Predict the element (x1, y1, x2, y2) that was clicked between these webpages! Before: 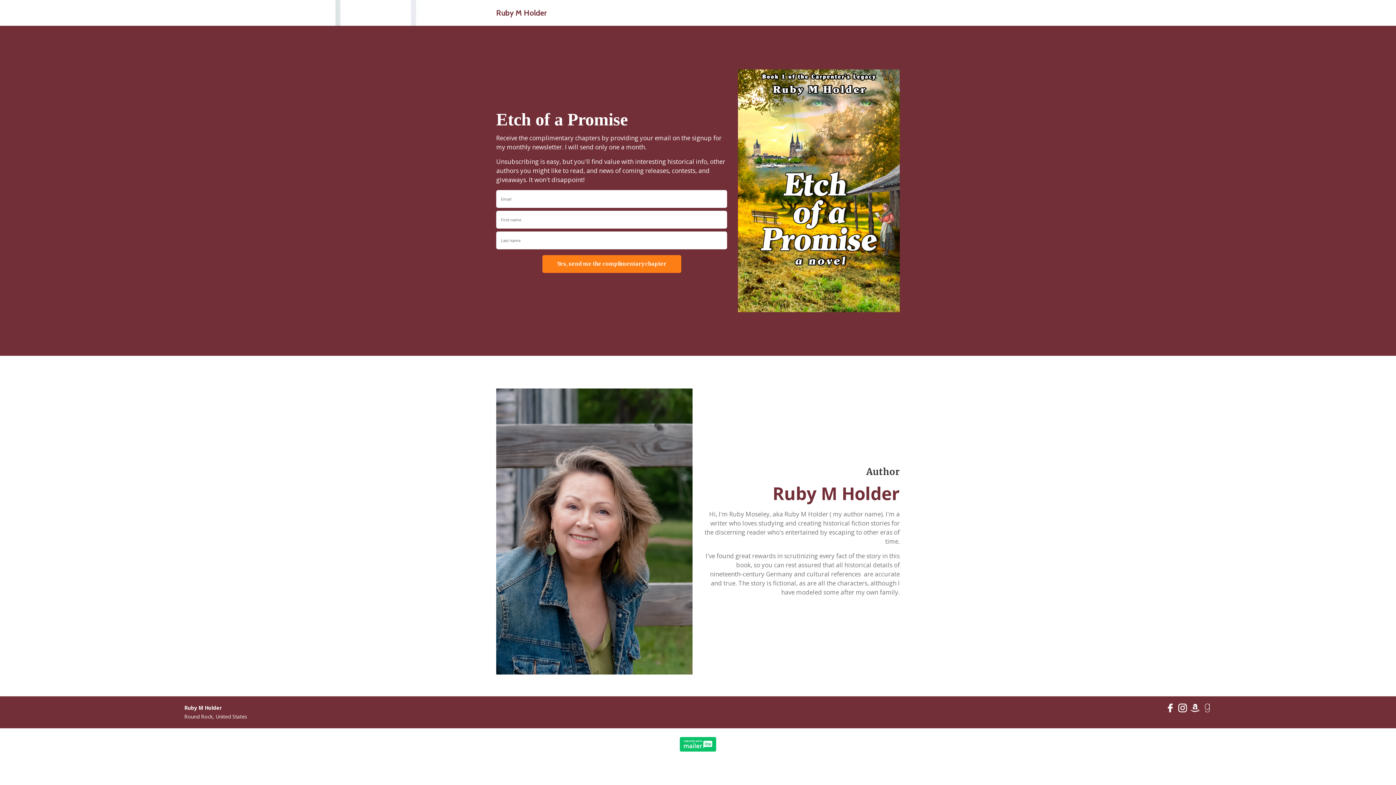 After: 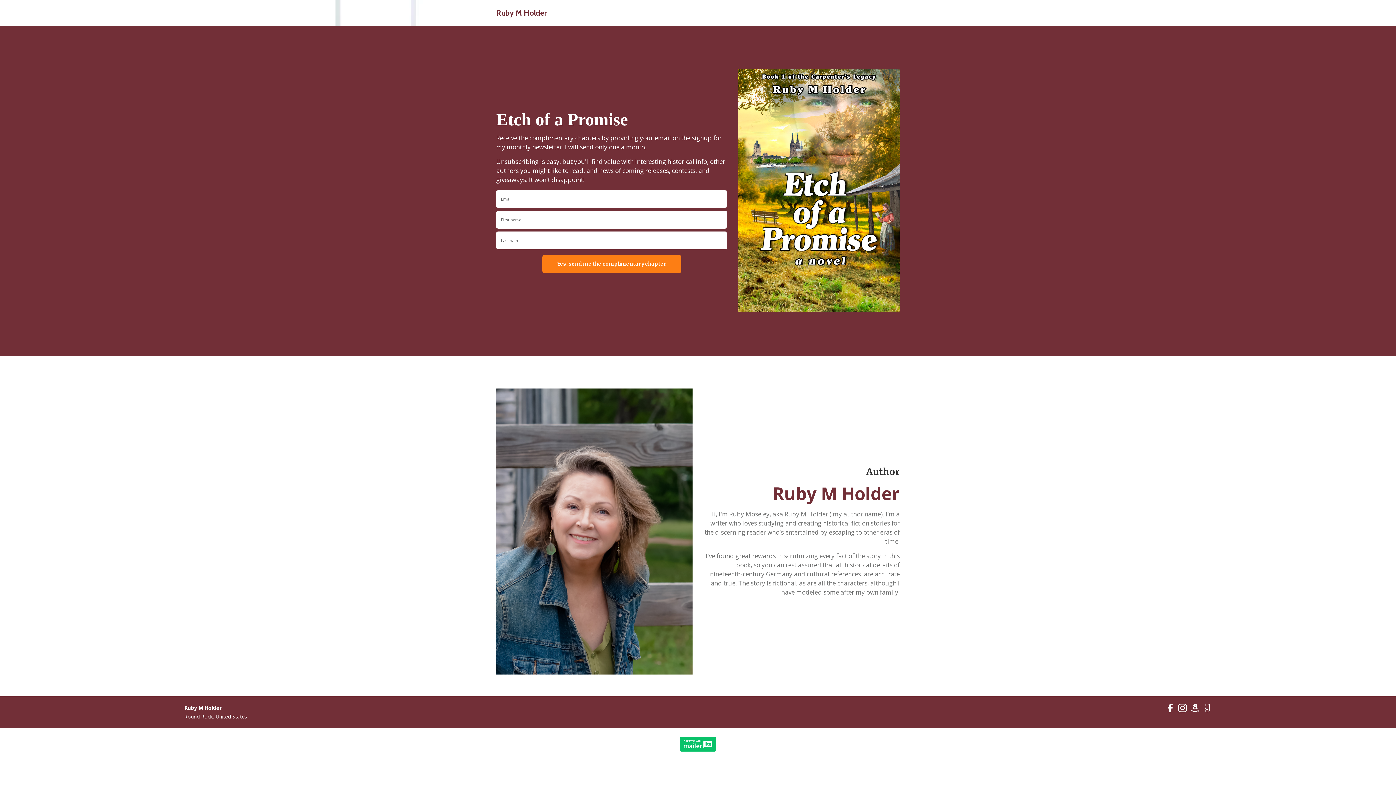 Action: label: Ruby M Holder bbox: (496, 5, 546, 20)